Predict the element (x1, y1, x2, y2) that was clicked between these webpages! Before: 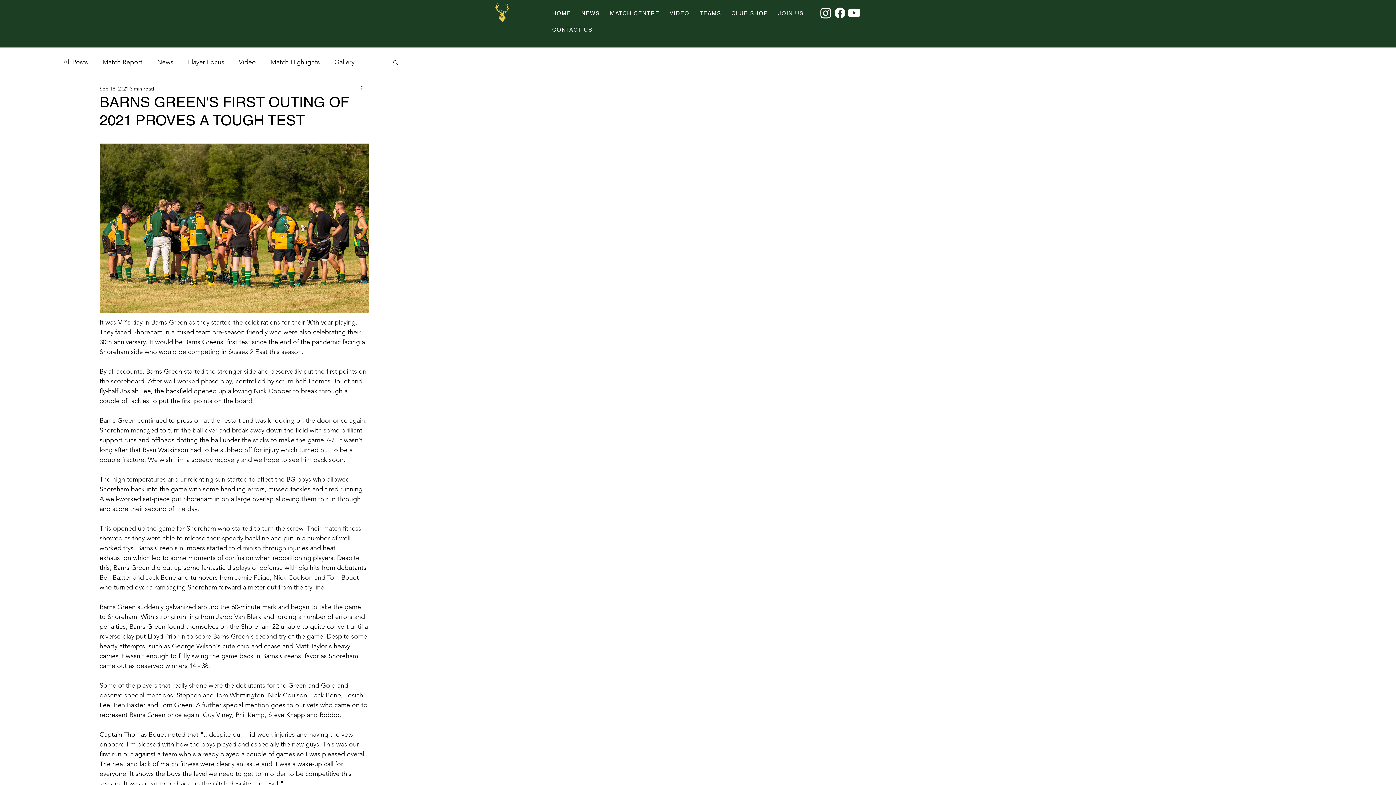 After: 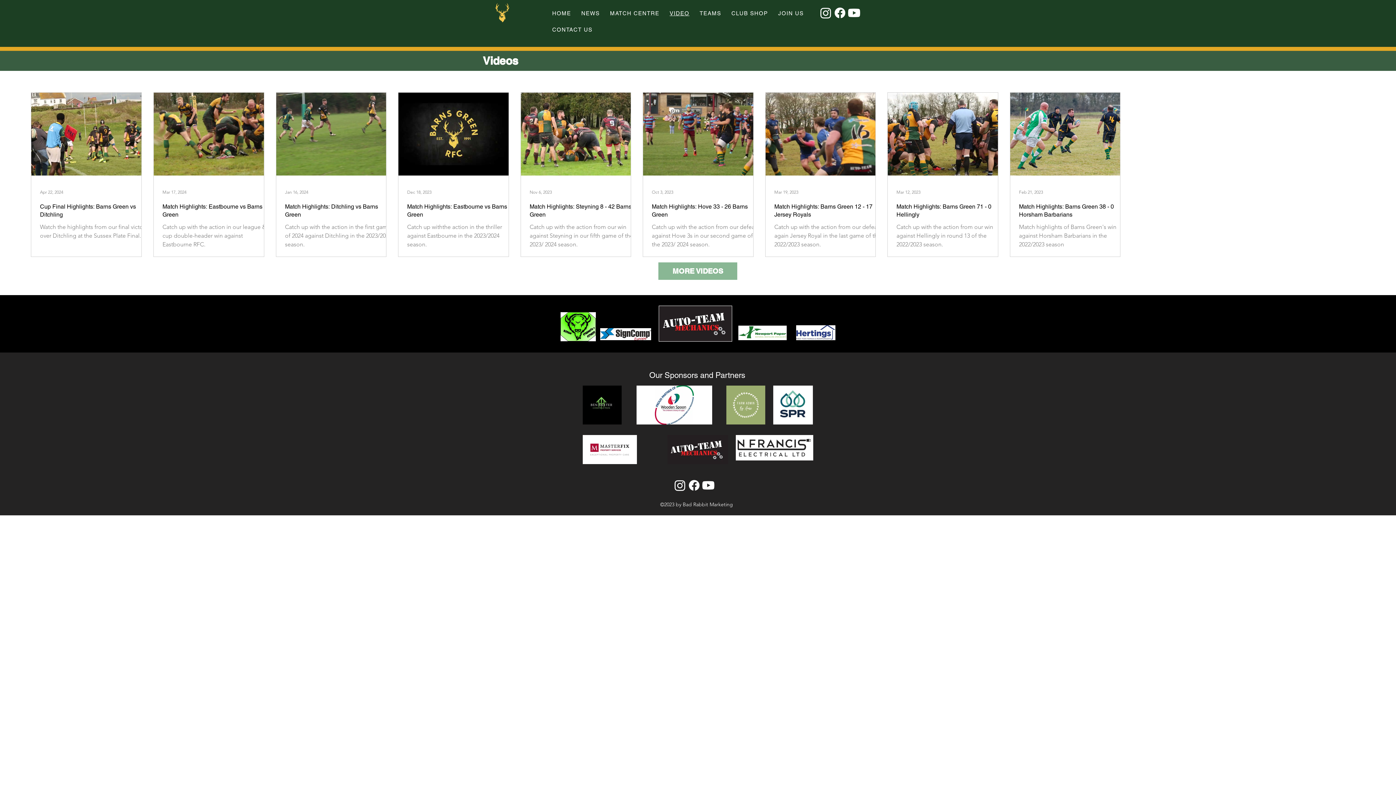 Action: bbox: (666, 6, 693, 20) label: VIDEO